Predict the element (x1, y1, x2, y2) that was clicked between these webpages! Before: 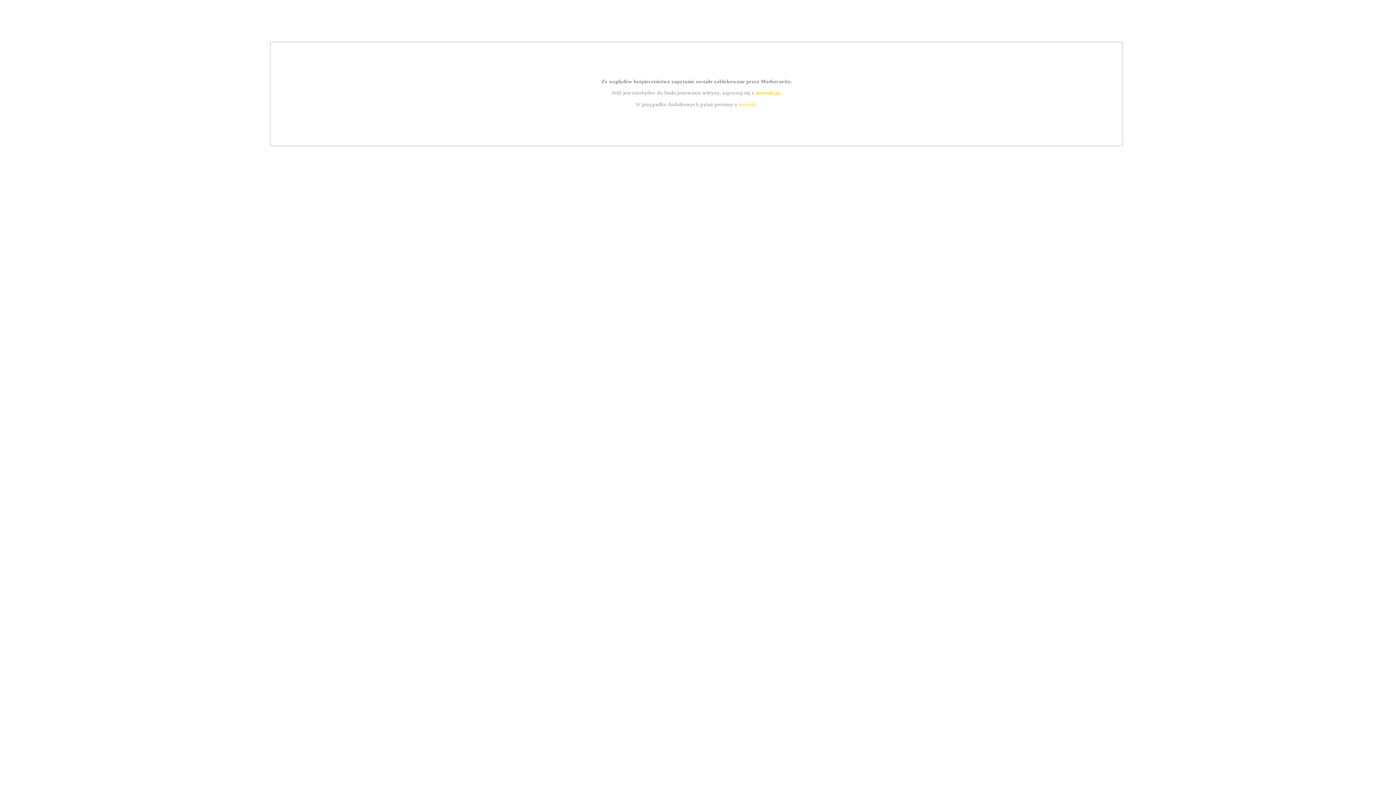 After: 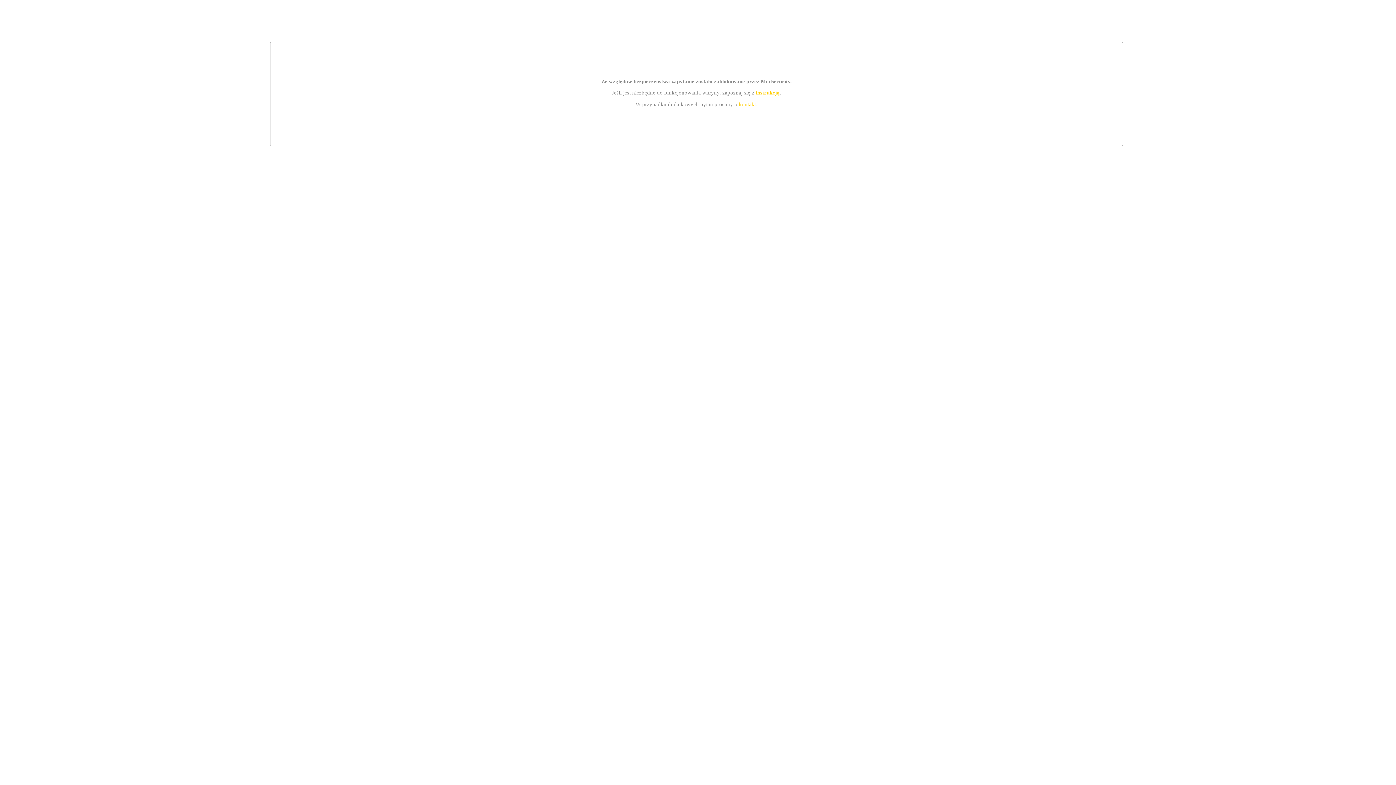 Action: bbox: (739, 101, 756, 107) label: kontakt